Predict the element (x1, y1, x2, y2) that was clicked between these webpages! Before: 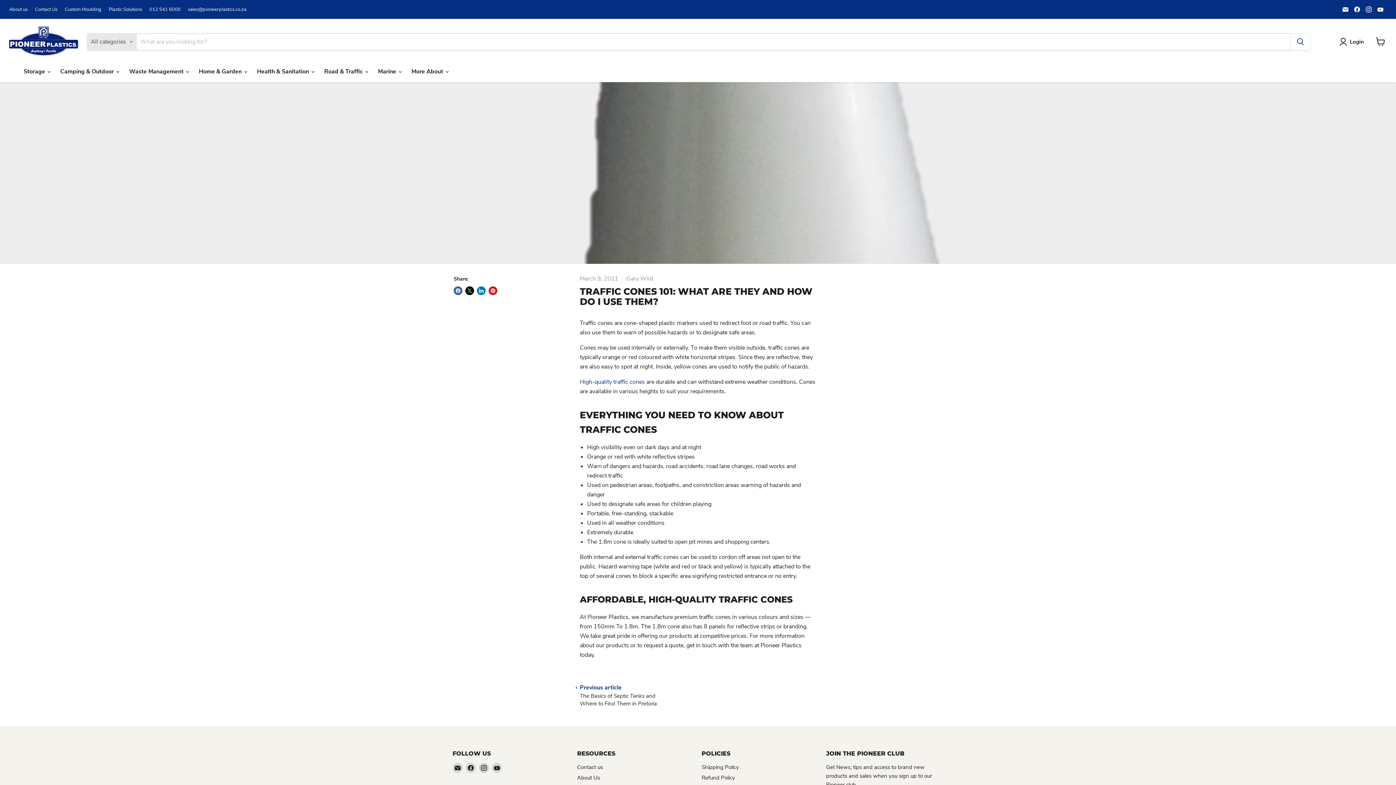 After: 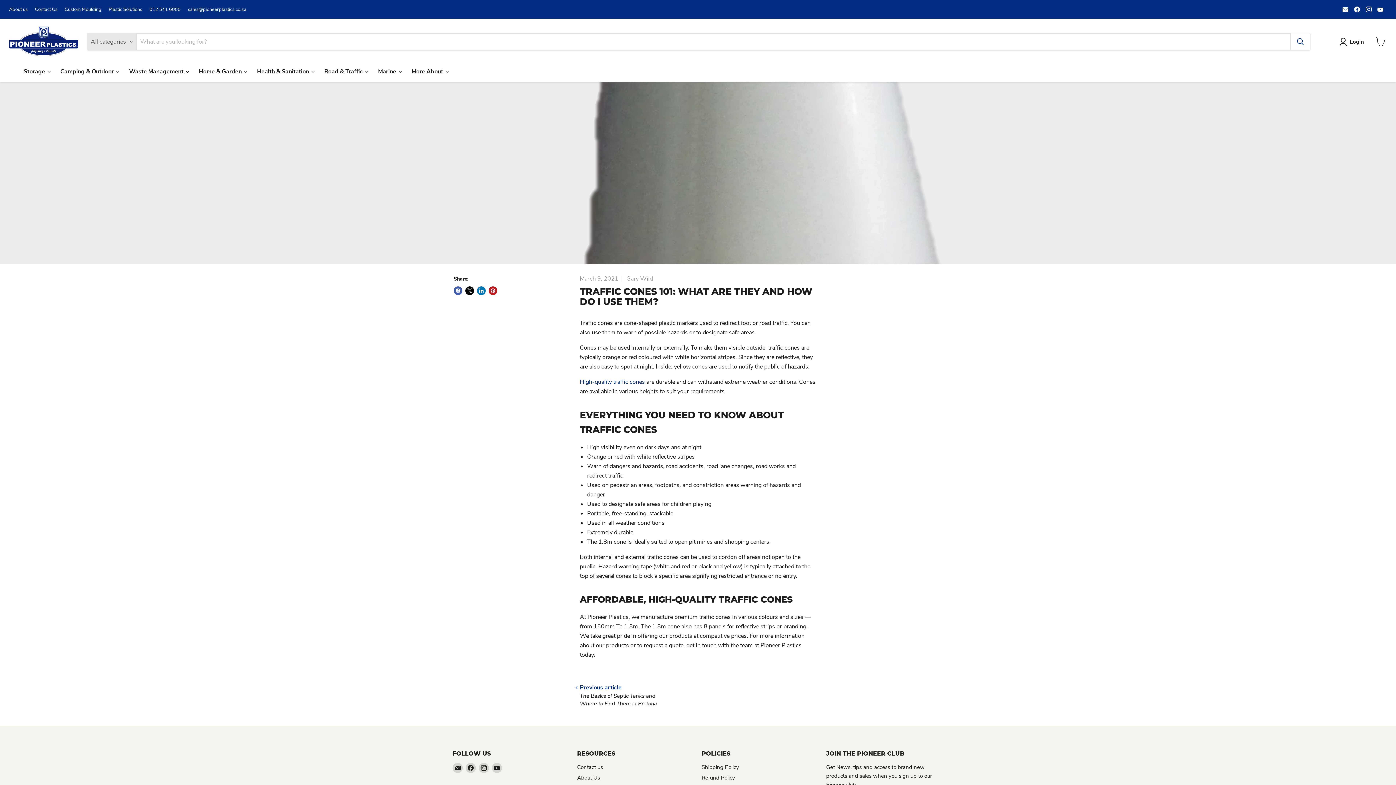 Action: bbox: (149, 6, 180, 12) label: 012 541 6000